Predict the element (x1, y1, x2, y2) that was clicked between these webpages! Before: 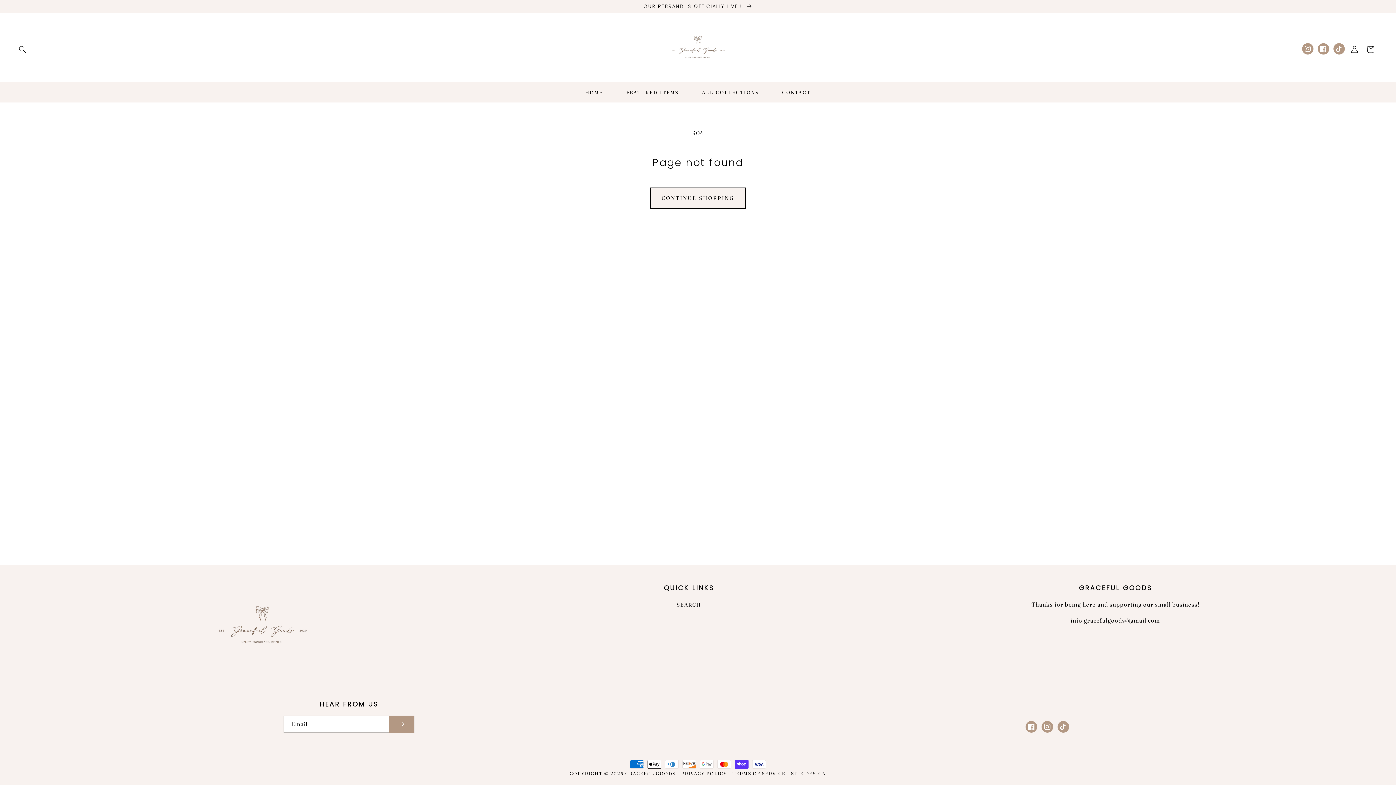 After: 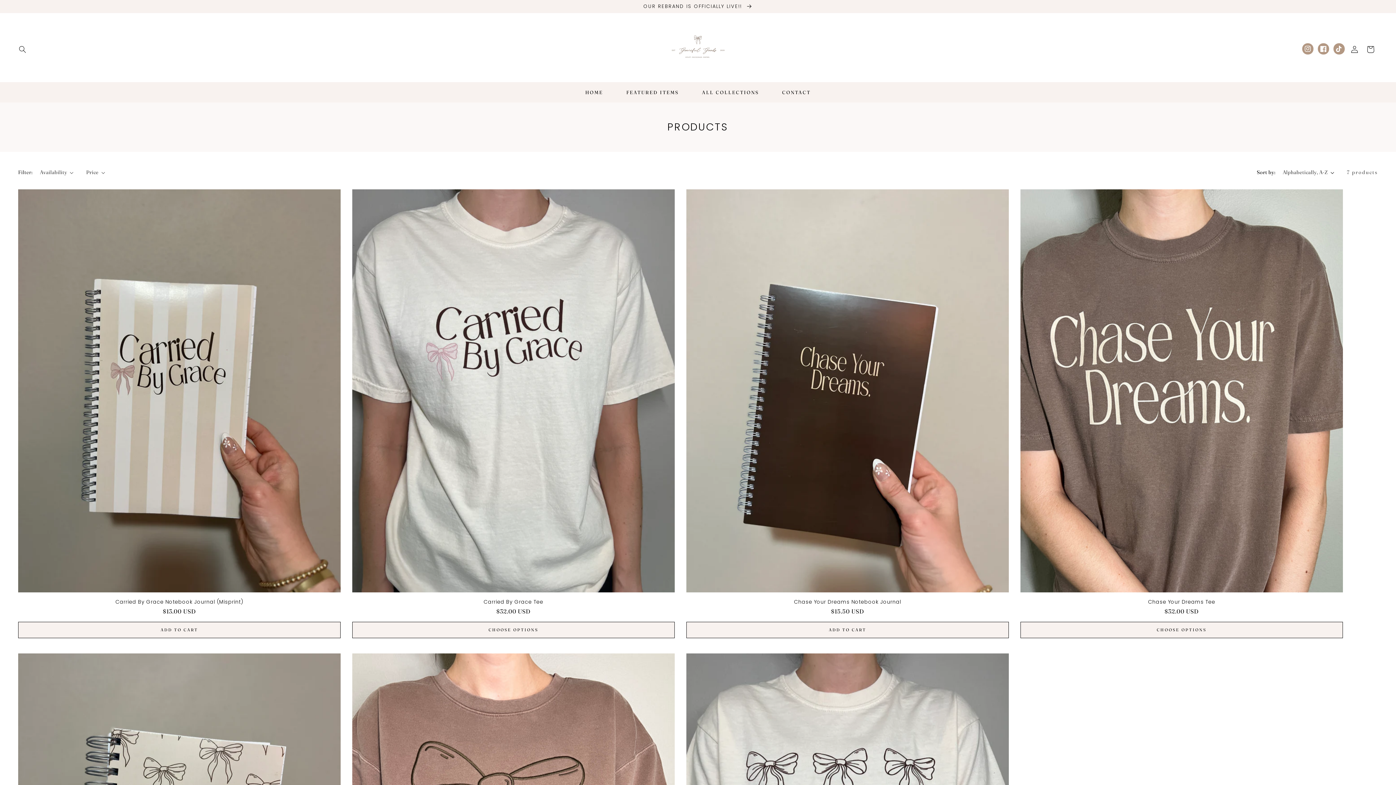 Action: label: OUR REBRAND IS OFFICIALLY LIVE!!  bbox: (0, 0, 1396, 13)